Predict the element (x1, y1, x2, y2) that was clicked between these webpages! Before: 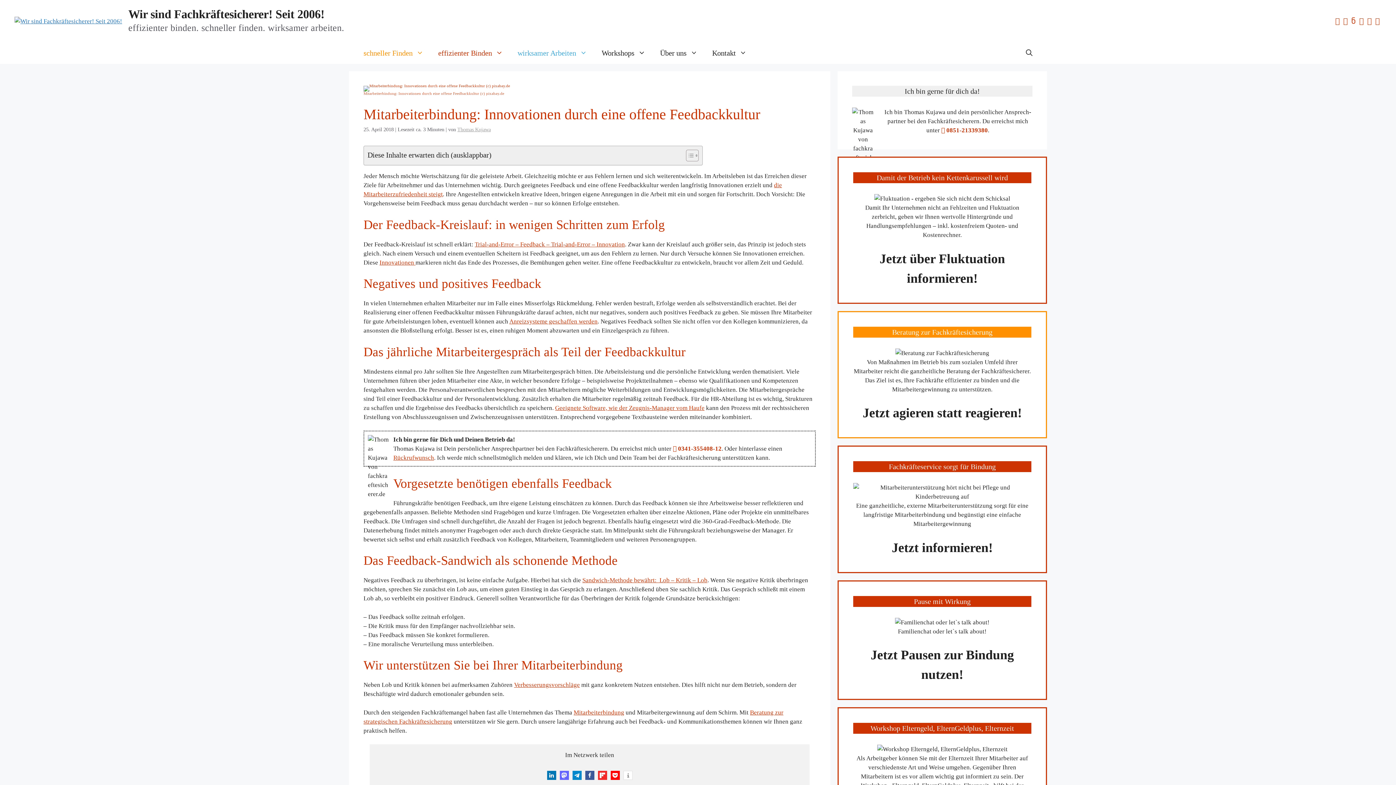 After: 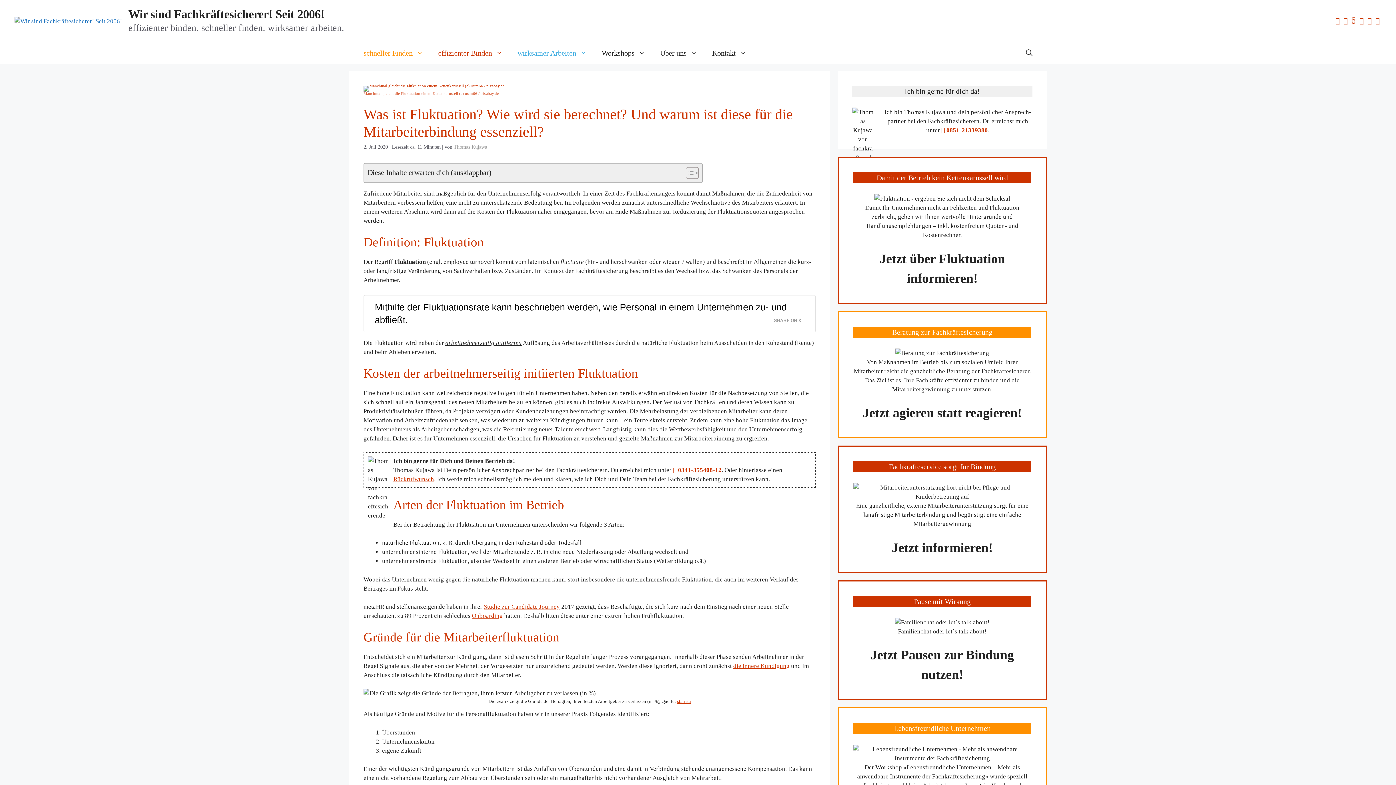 Action: bbox: (838, 157, 1046, 302)